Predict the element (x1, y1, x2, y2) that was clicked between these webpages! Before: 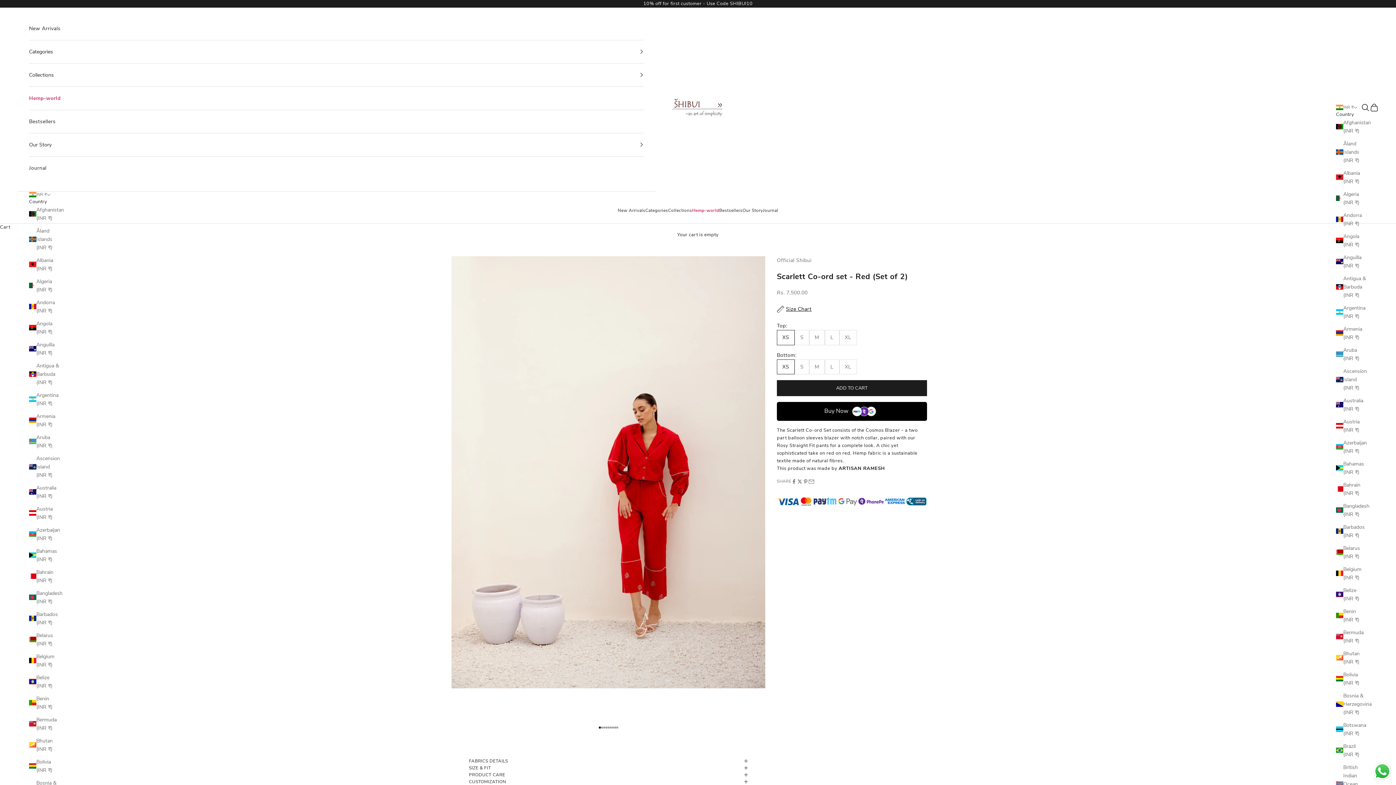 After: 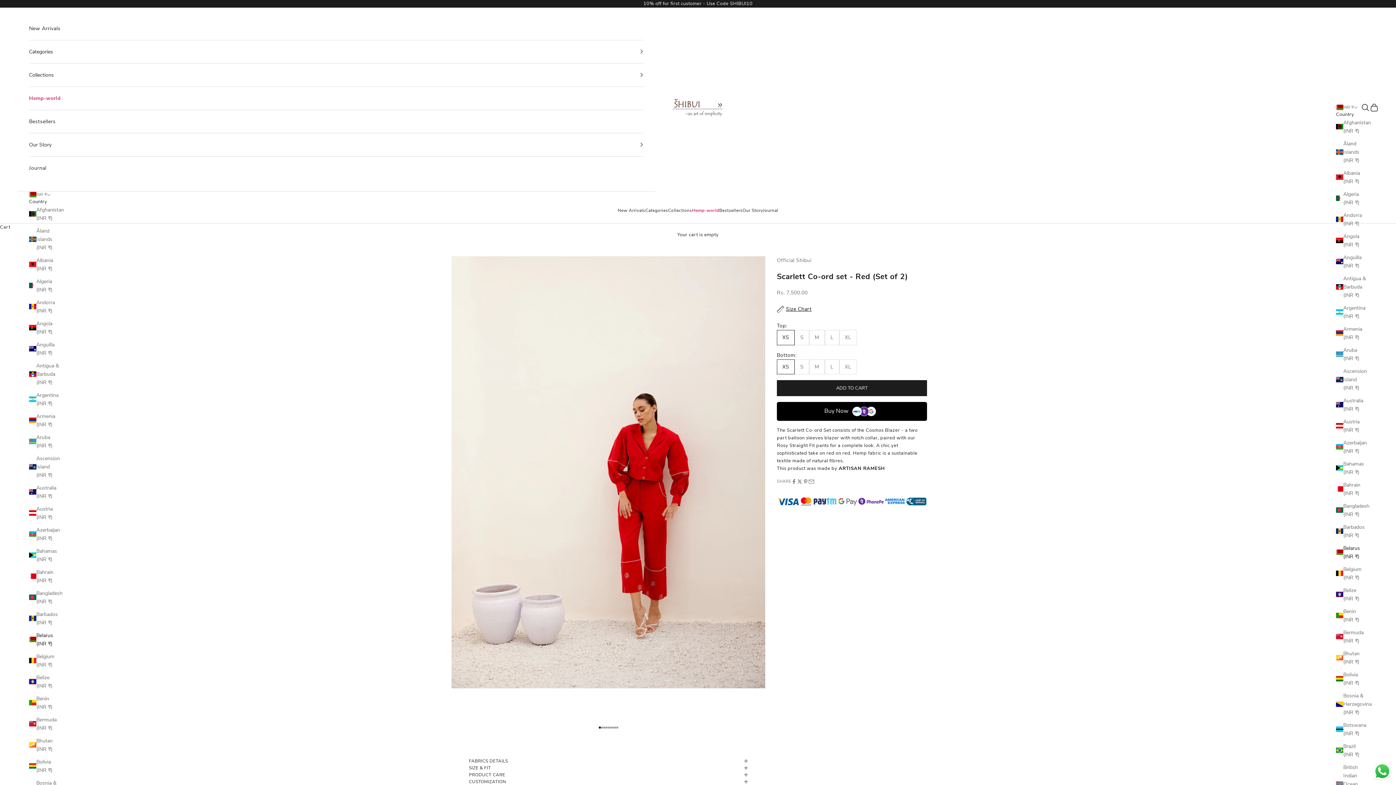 Action: bbox: (29, 631, 59, 648) label: Belarus (INR ₹)